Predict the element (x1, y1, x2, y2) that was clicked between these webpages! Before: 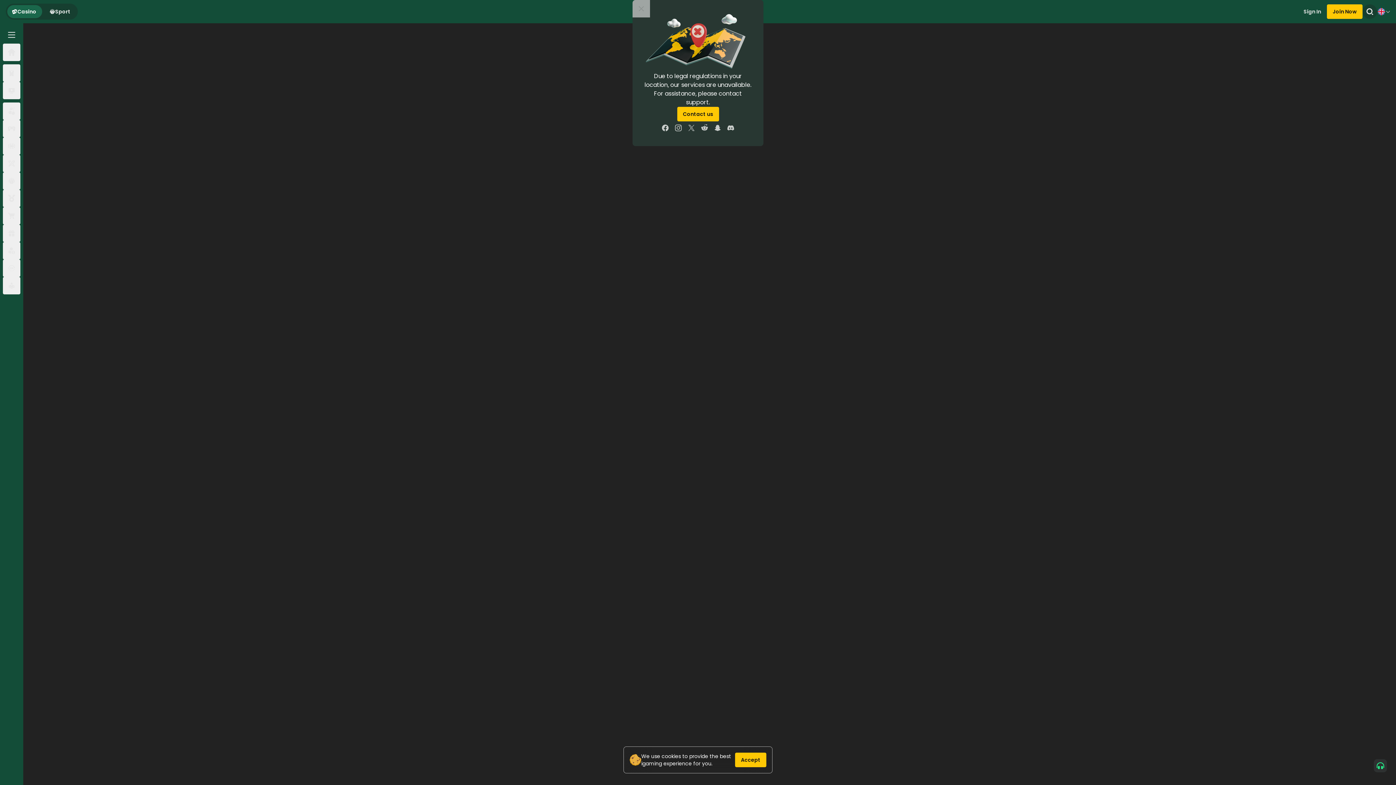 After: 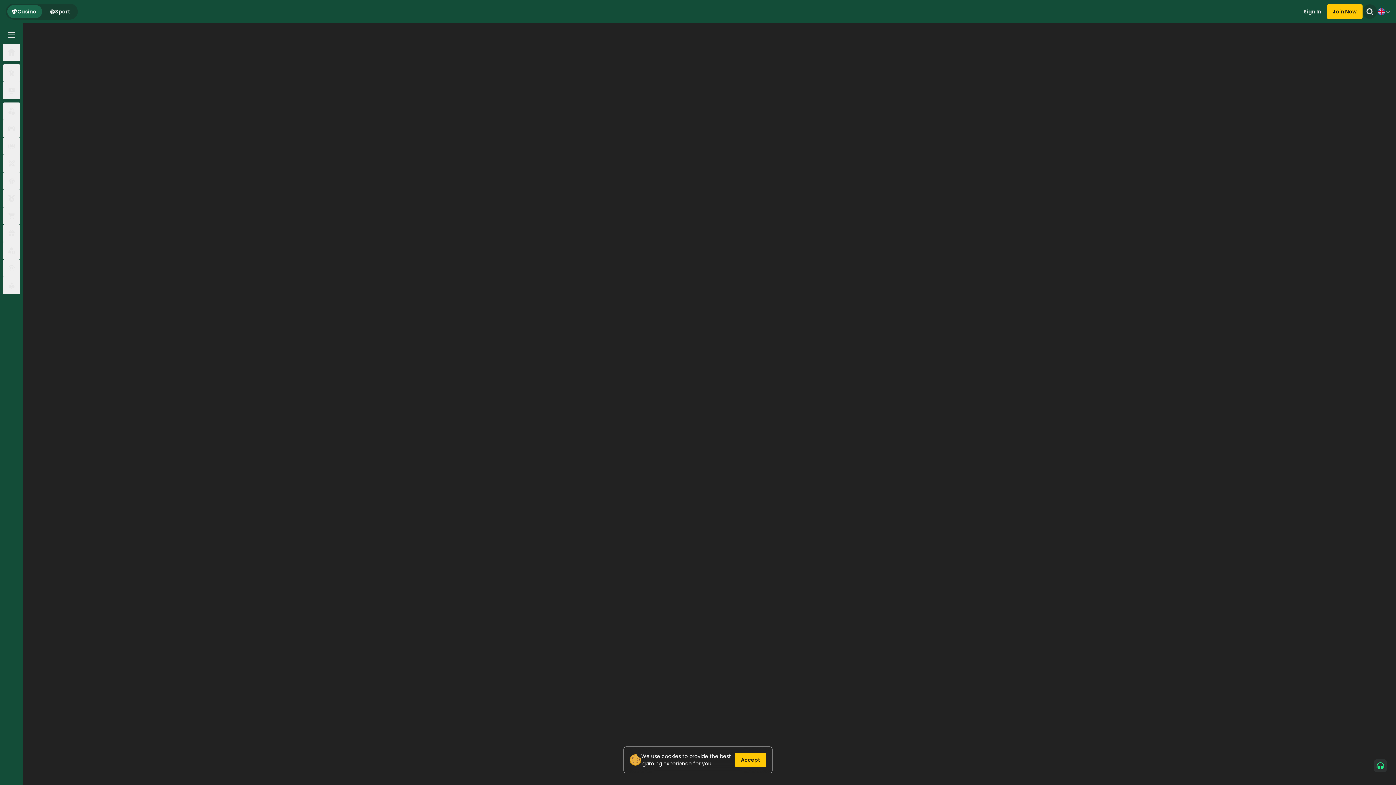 Action: bbox: (632, 0, 650, 17)